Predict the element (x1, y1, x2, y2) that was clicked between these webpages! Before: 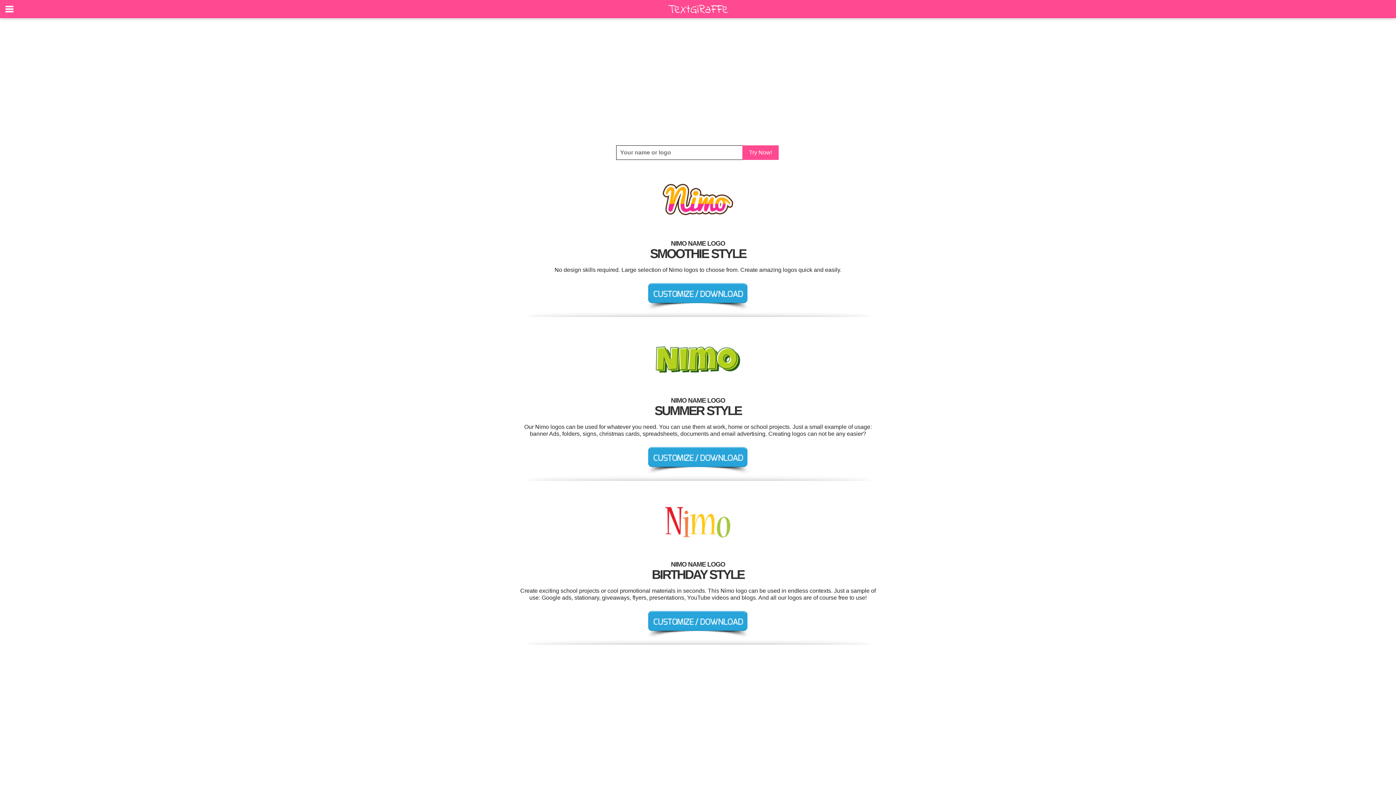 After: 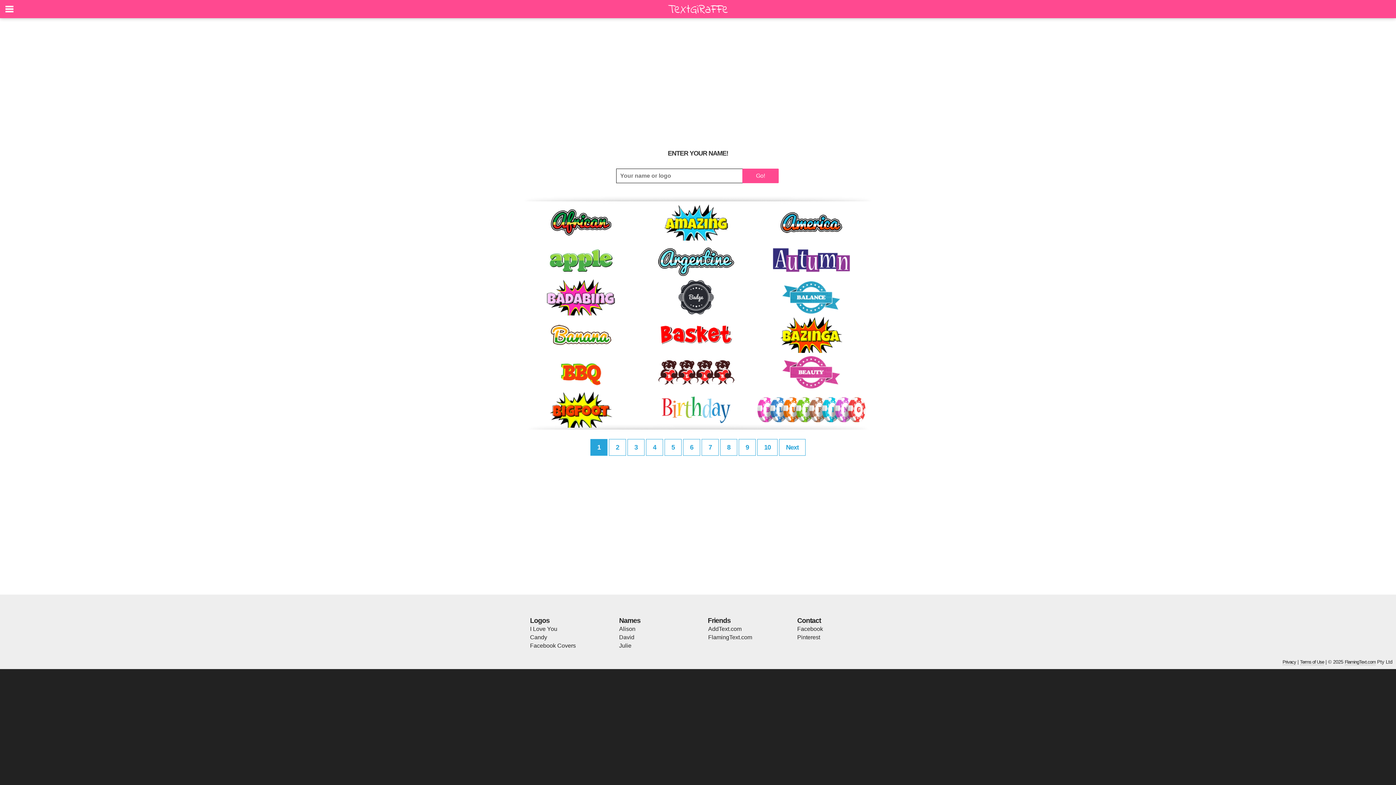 Action: label: Try Now! bbox: (742, 145, 778, 160)